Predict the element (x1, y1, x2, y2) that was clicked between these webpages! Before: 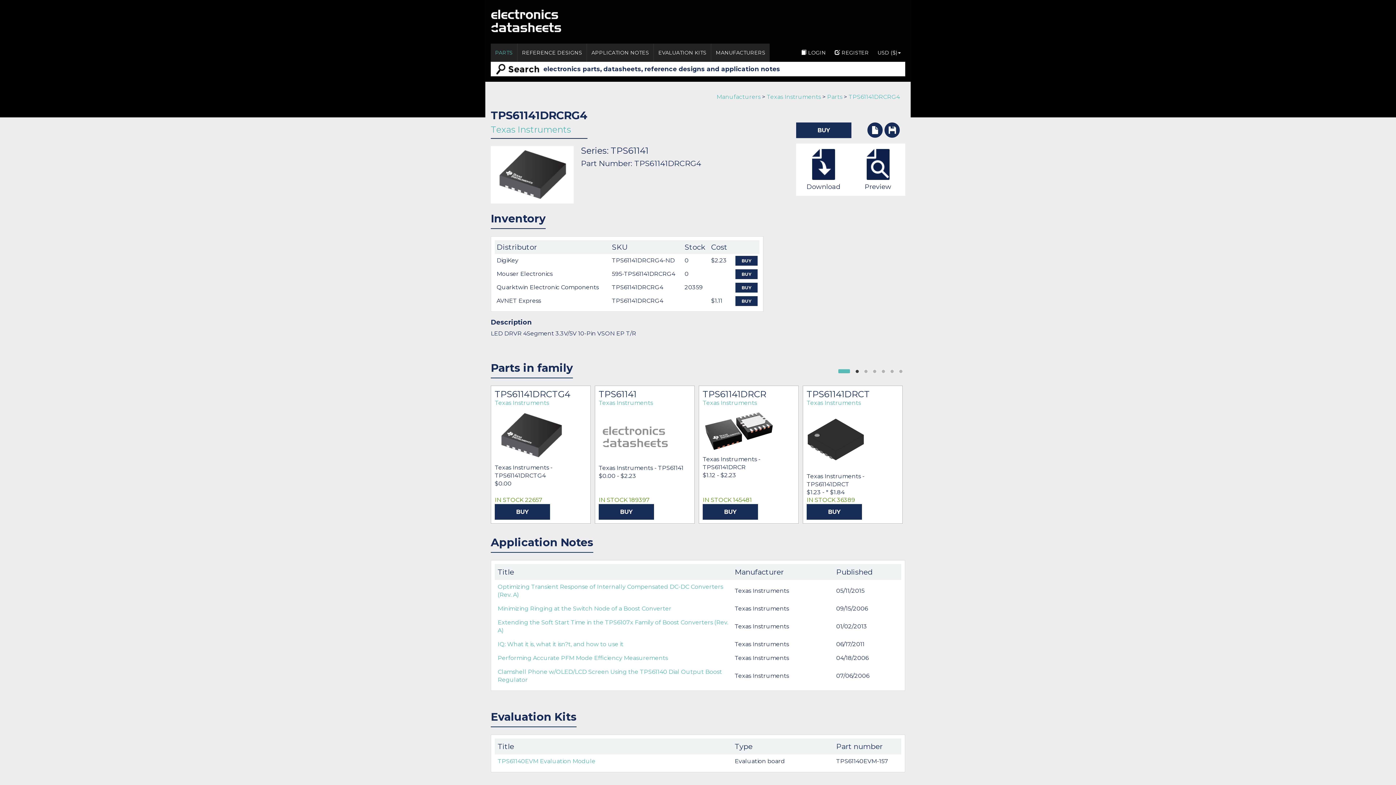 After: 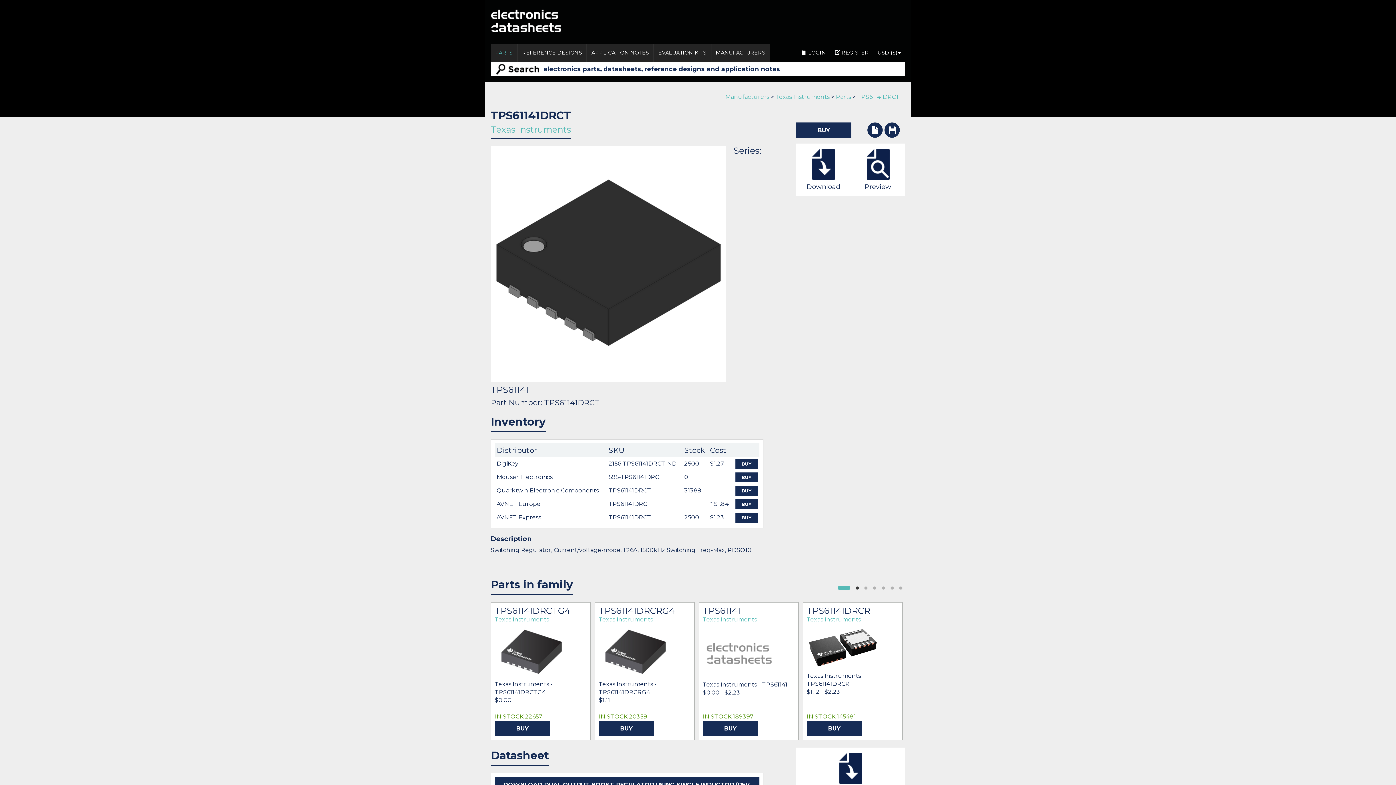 Action: bbox: (806, 410, 898, 472)